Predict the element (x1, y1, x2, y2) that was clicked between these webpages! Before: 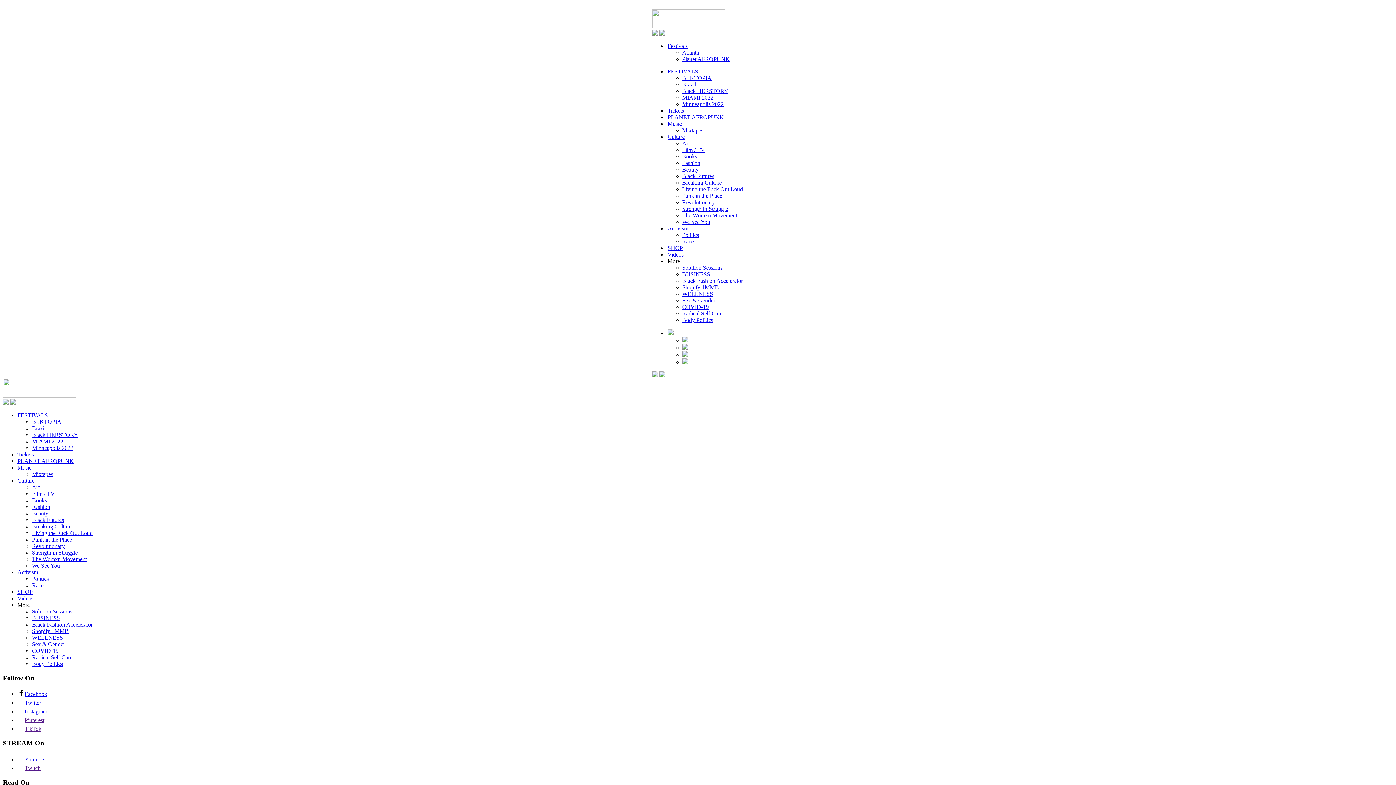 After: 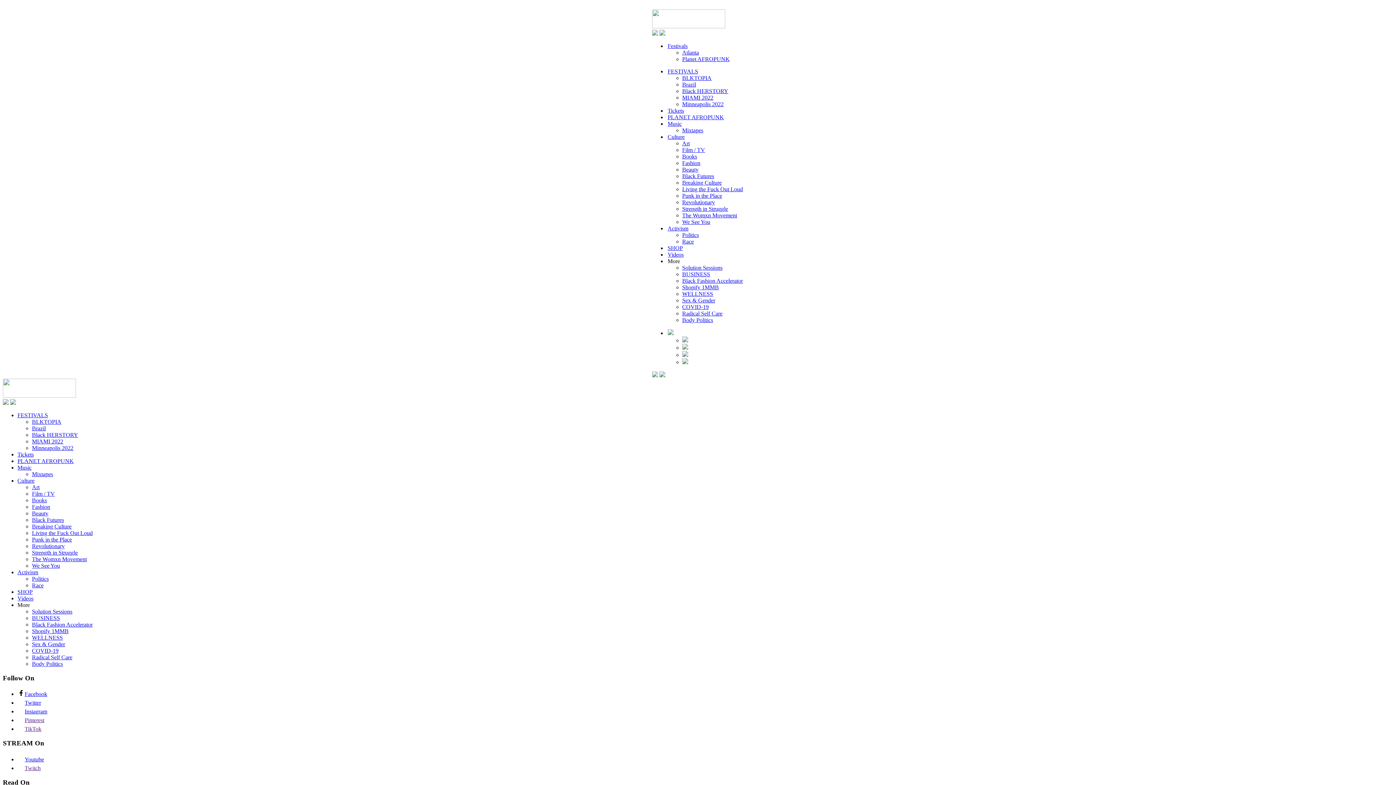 Action: bbox: (682, 290, 713, 297) label: WELLNESS